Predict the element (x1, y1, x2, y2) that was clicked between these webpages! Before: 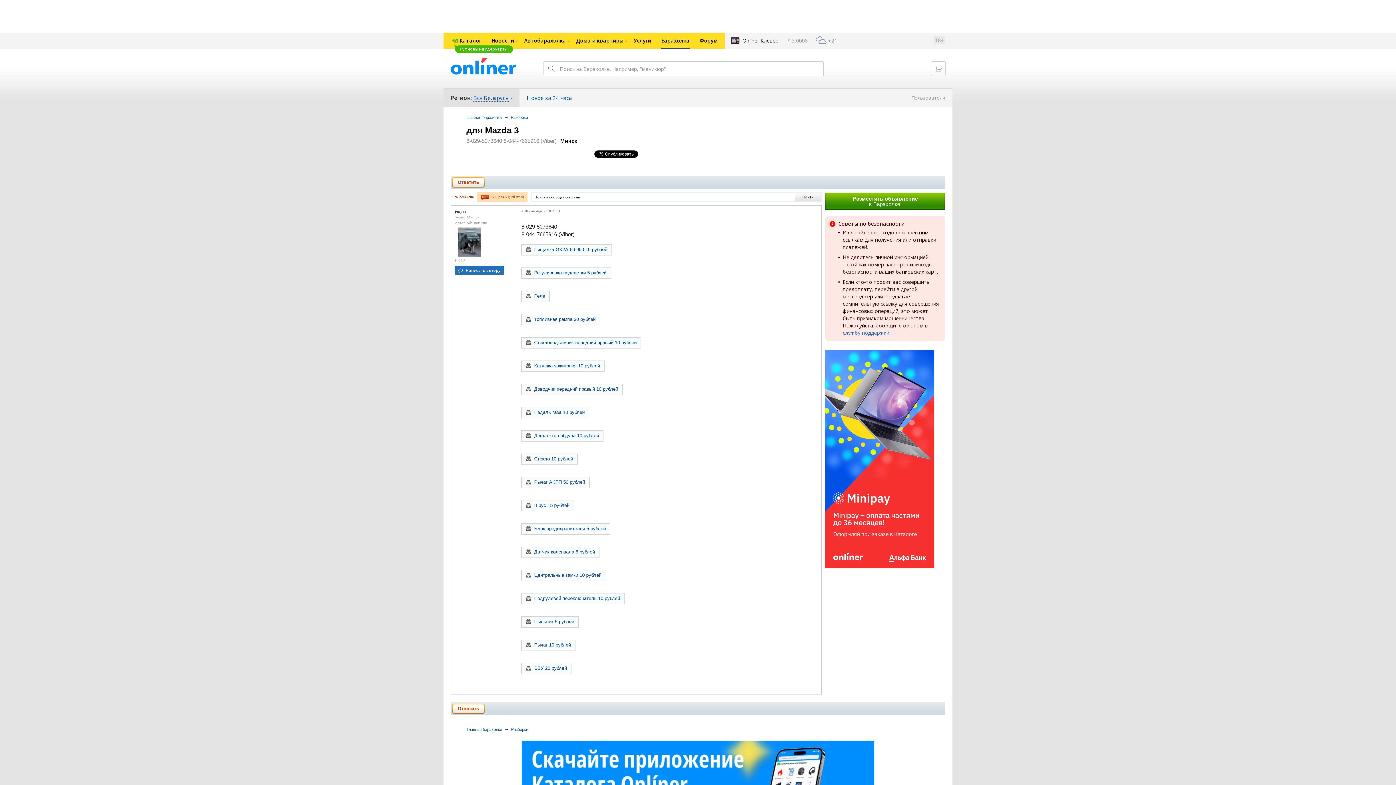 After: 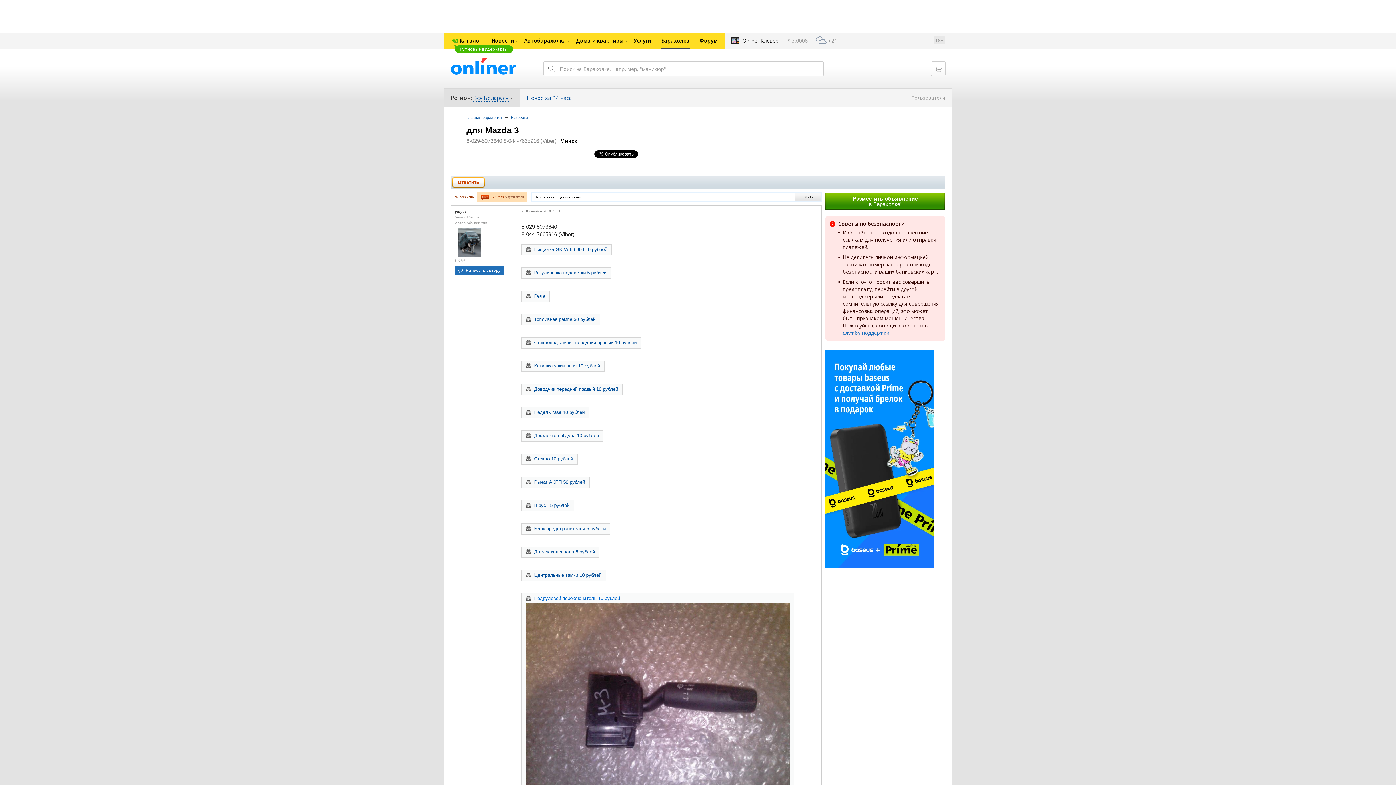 Action: label: Подрулевой переключатель 10 рублей bbox: (534, 596, 620, 601)